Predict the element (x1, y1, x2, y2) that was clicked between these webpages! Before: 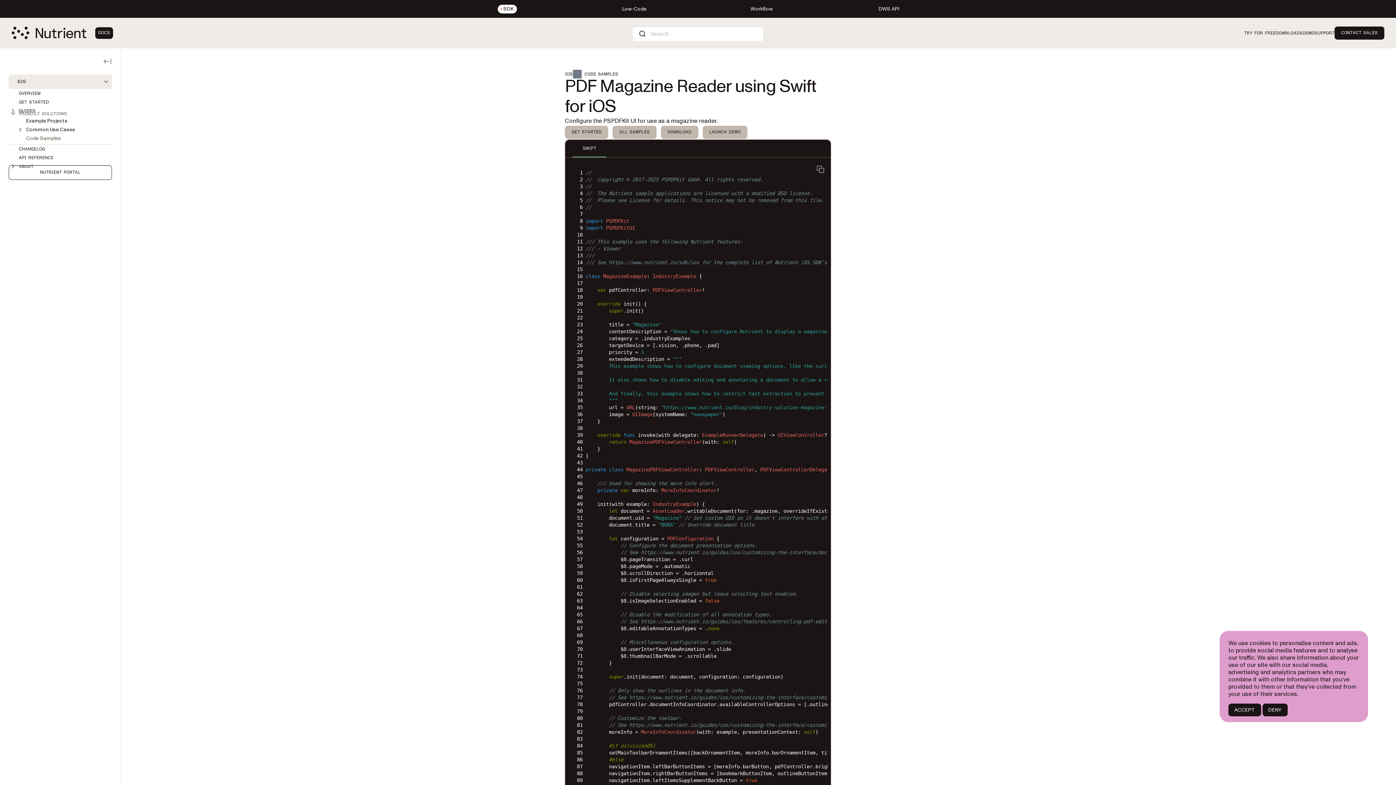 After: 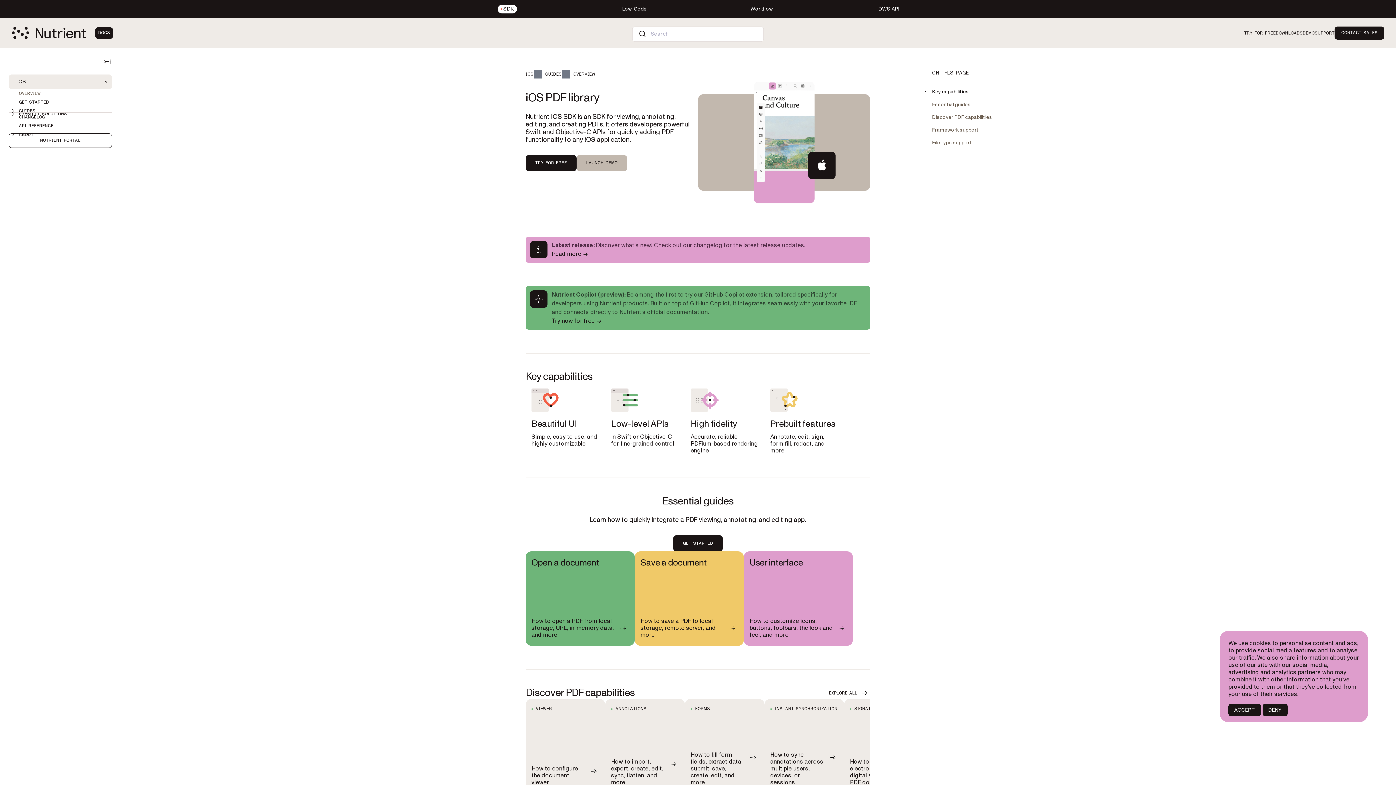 Action: label: IOS bbox: (565, 71, 572, 76)